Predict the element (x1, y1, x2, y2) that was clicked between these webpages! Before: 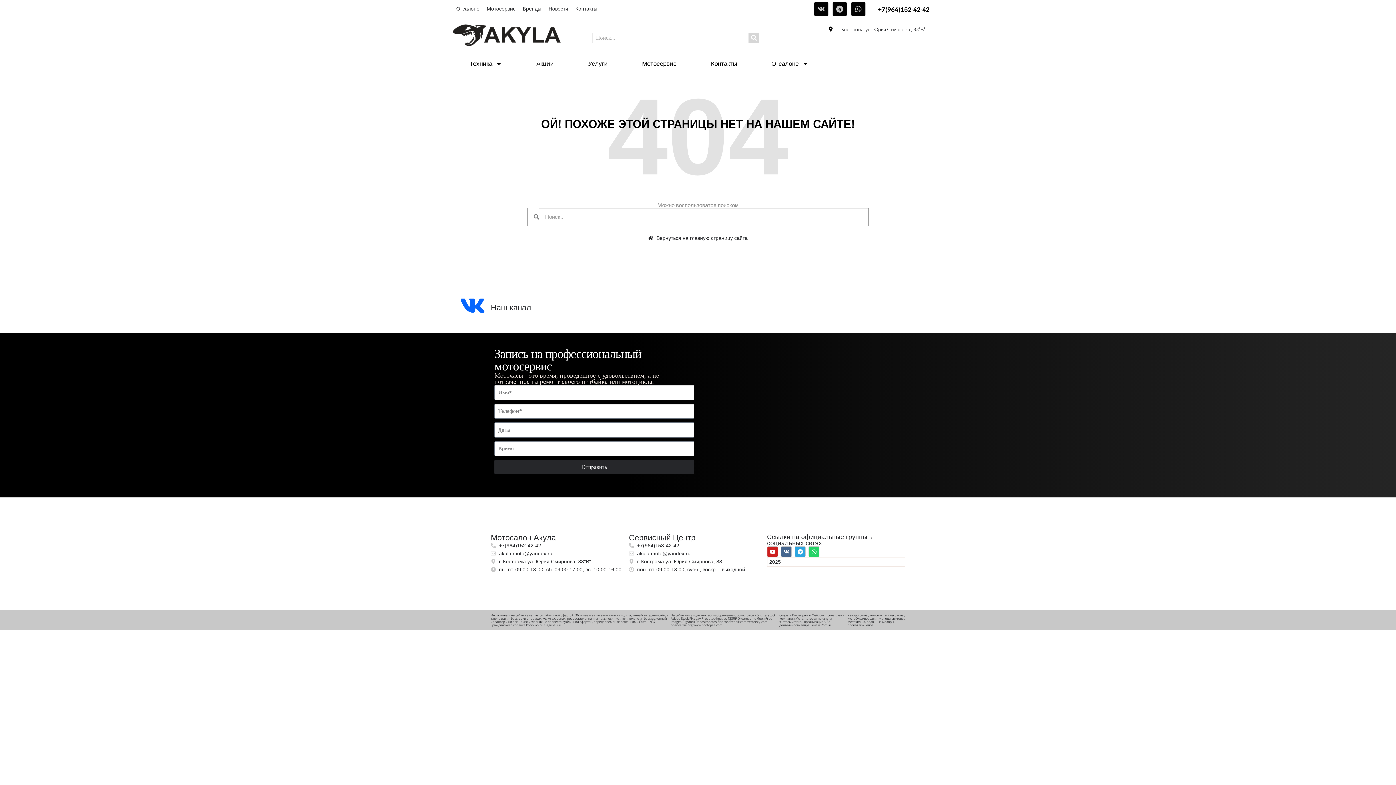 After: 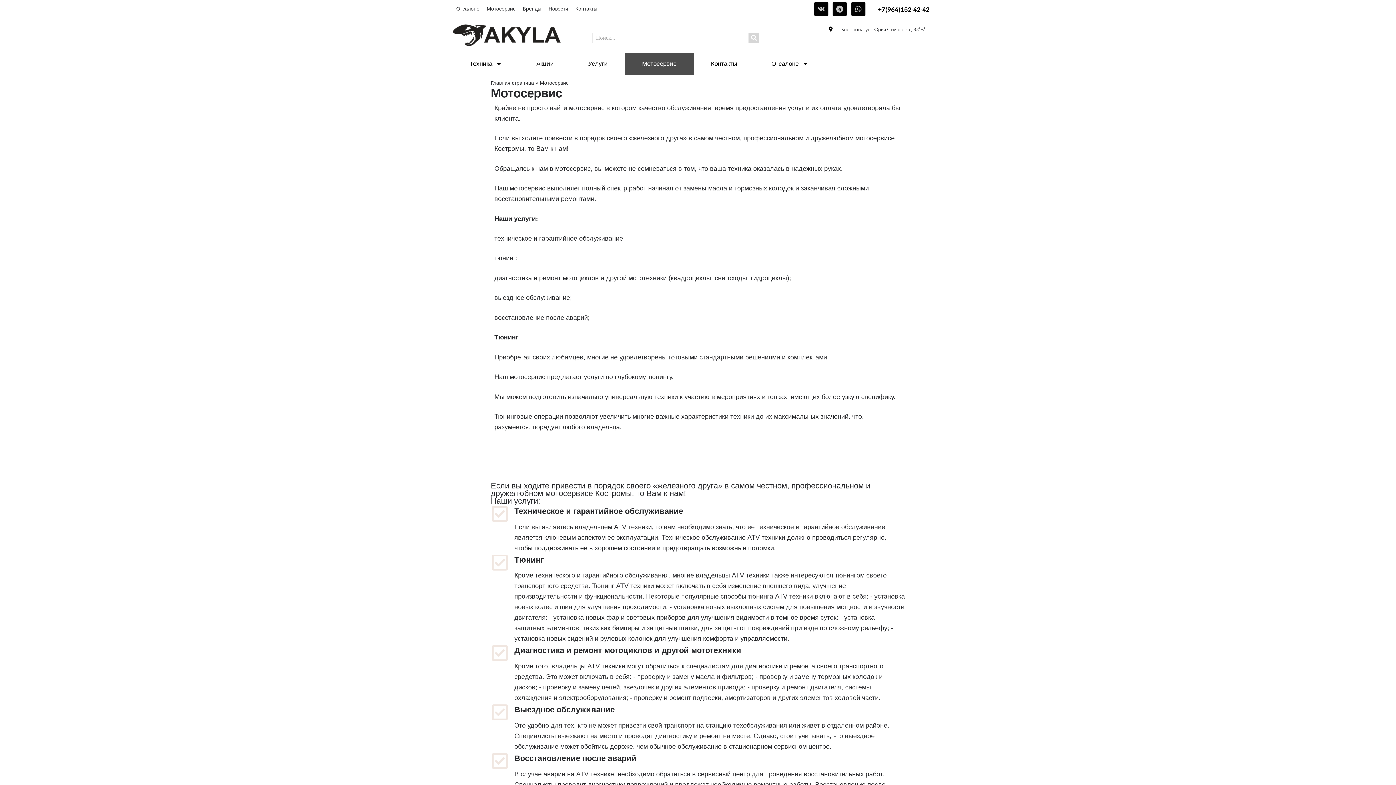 Action: label: Мотосервис bbox: (625, 52, 693, 74)